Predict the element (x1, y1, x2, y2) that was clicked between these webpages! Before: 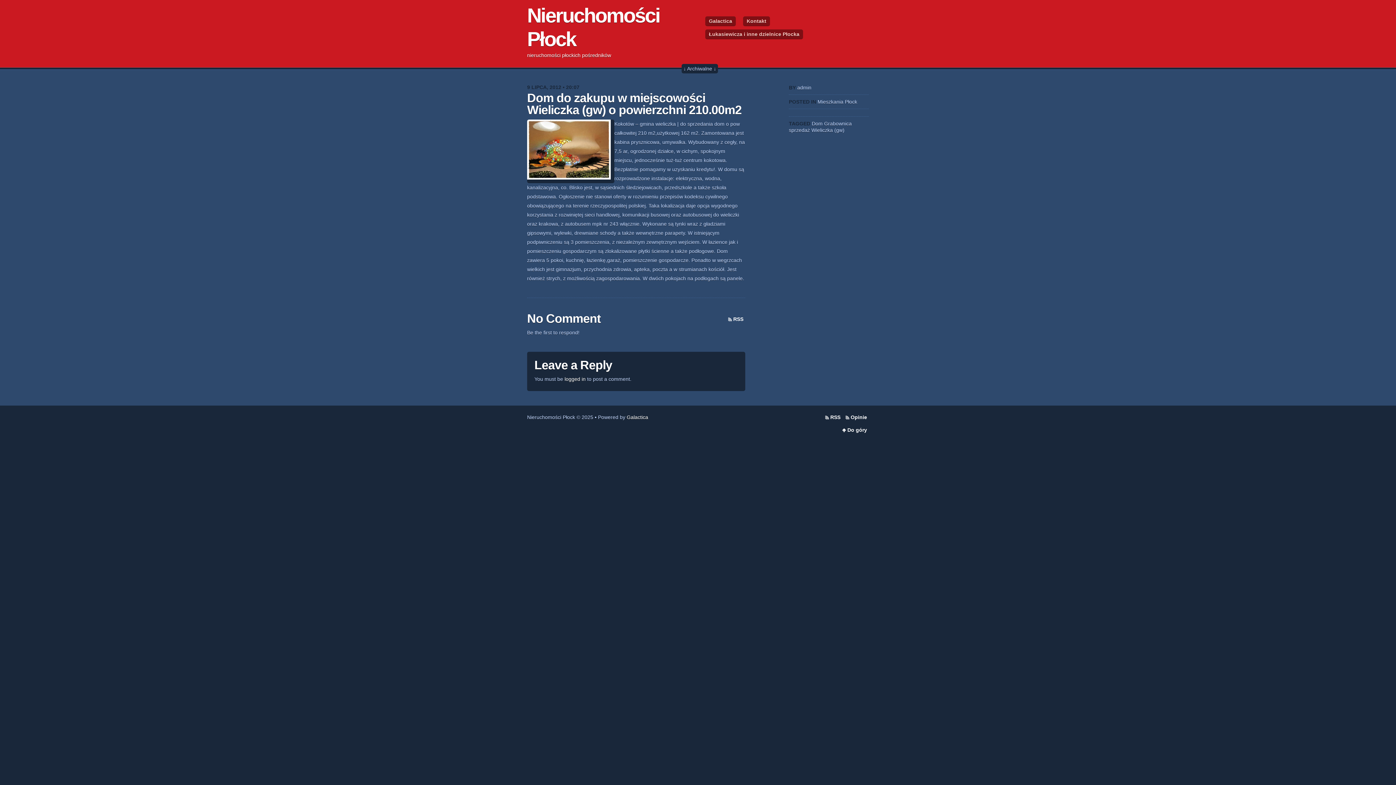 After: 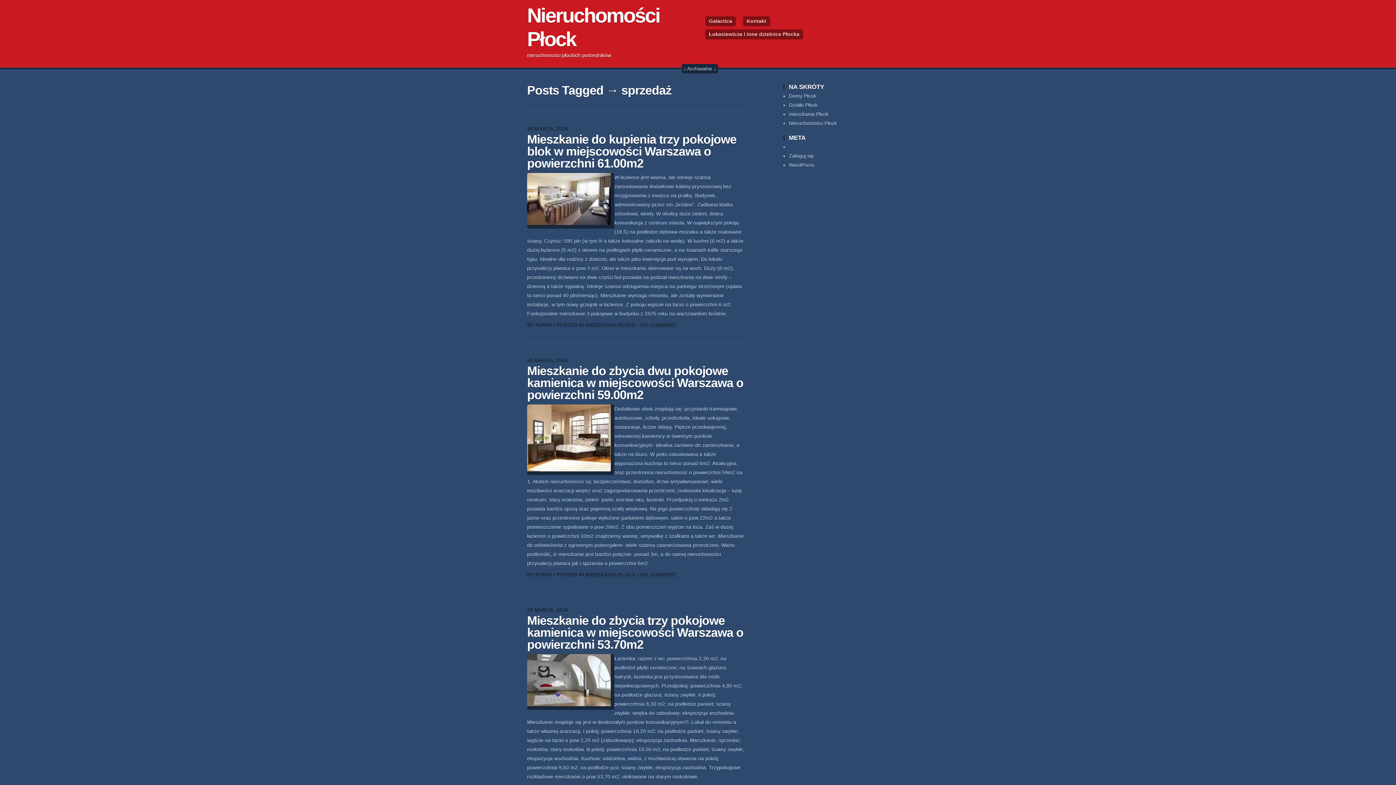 Action: bbox: (789, 127, 810, 133) label: sprzedaż